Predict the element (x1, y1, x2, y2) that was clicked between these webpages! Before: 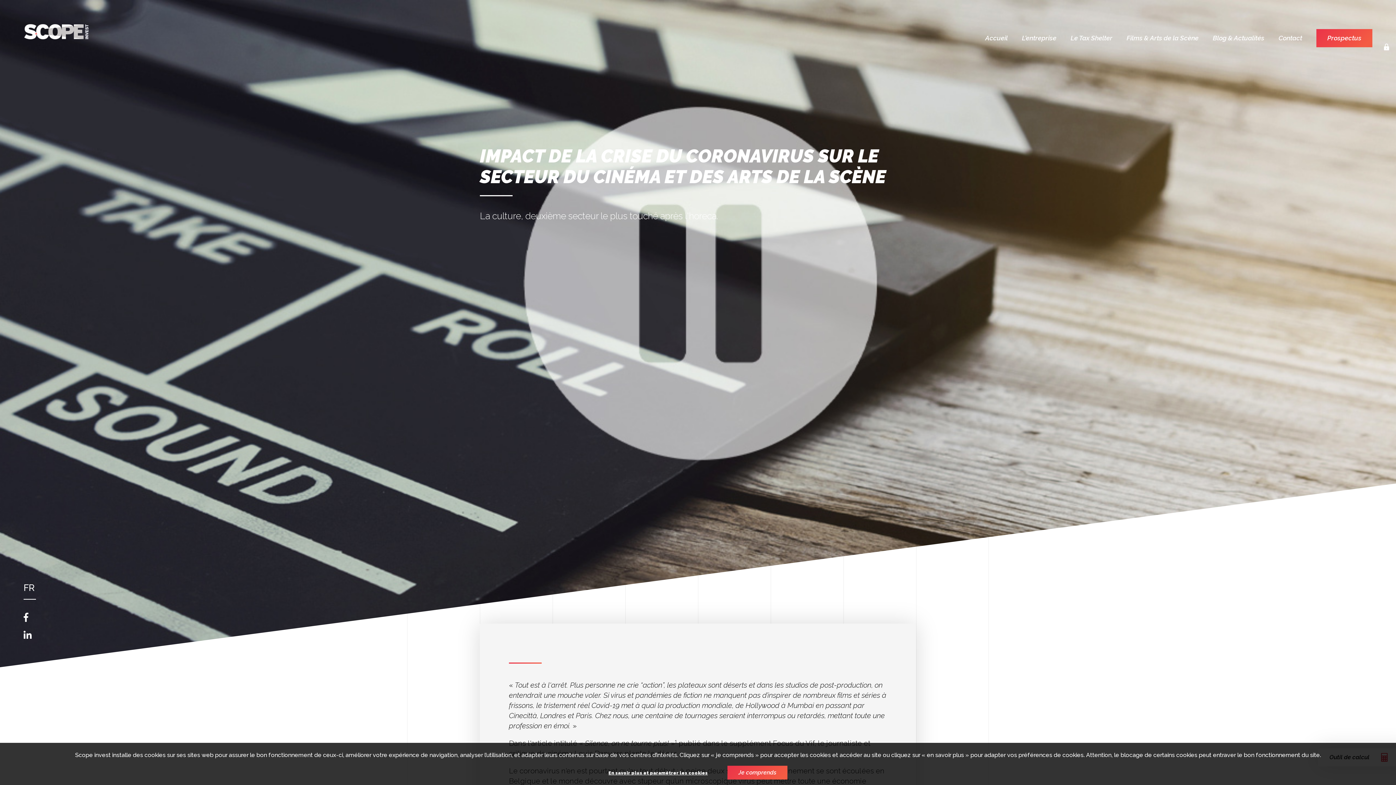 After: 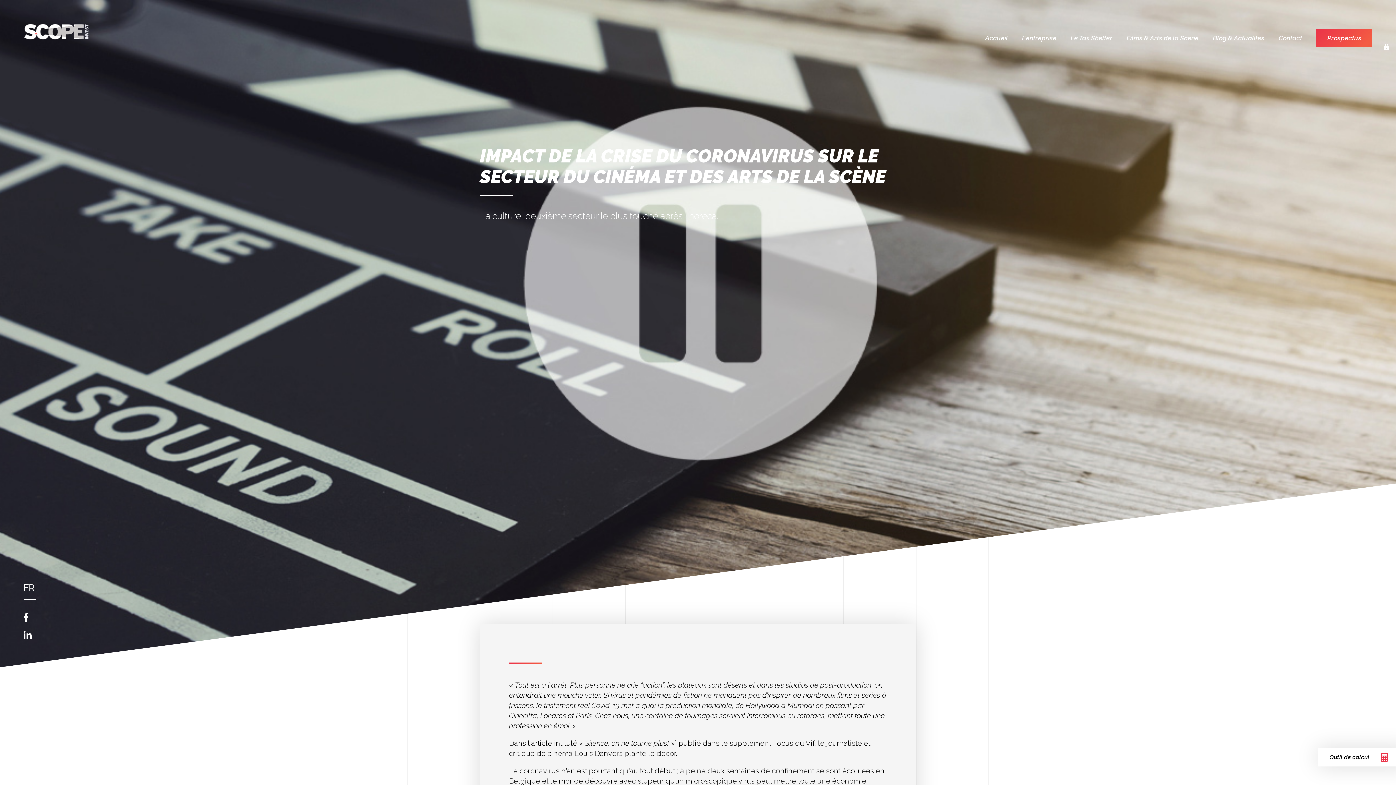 Action: bbox: (727, 766, 787, 780) label: Je comprends